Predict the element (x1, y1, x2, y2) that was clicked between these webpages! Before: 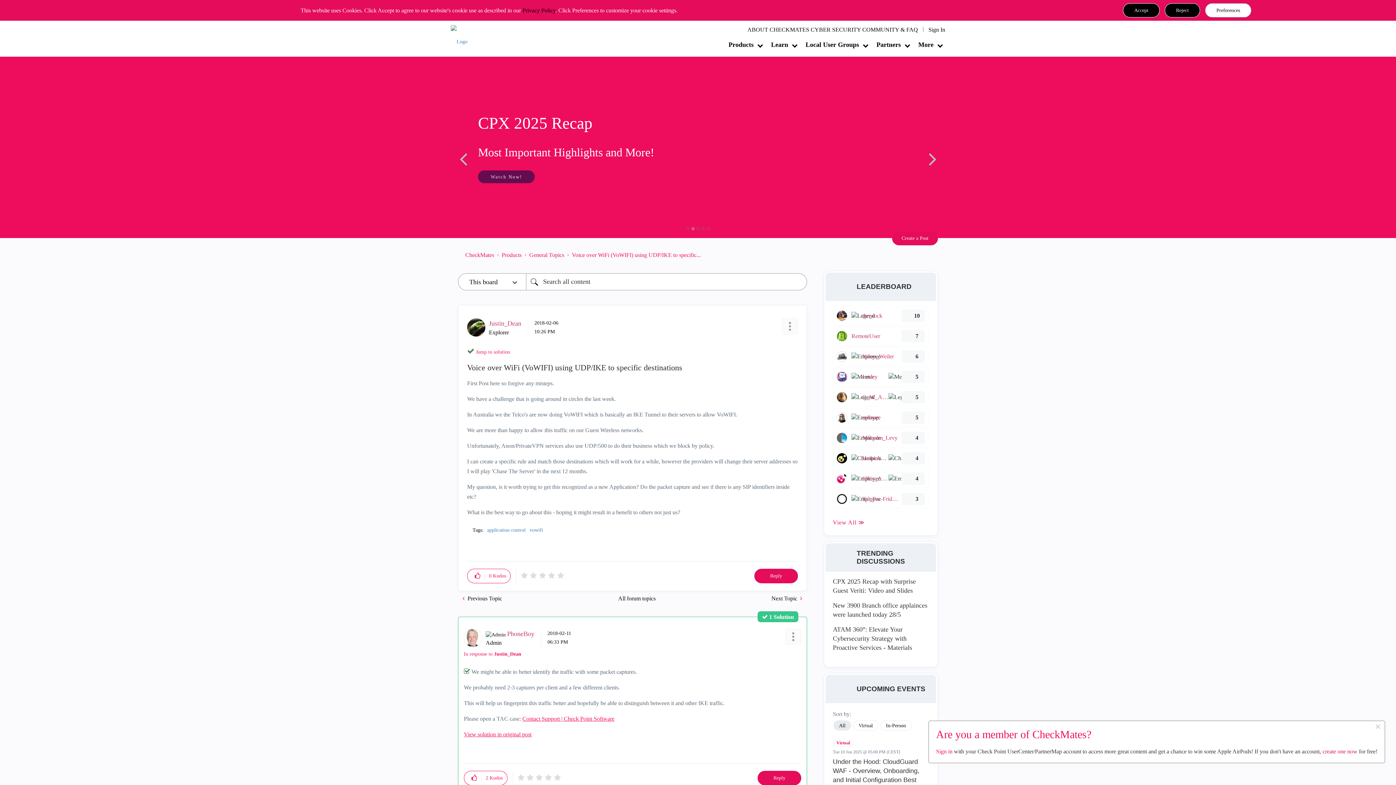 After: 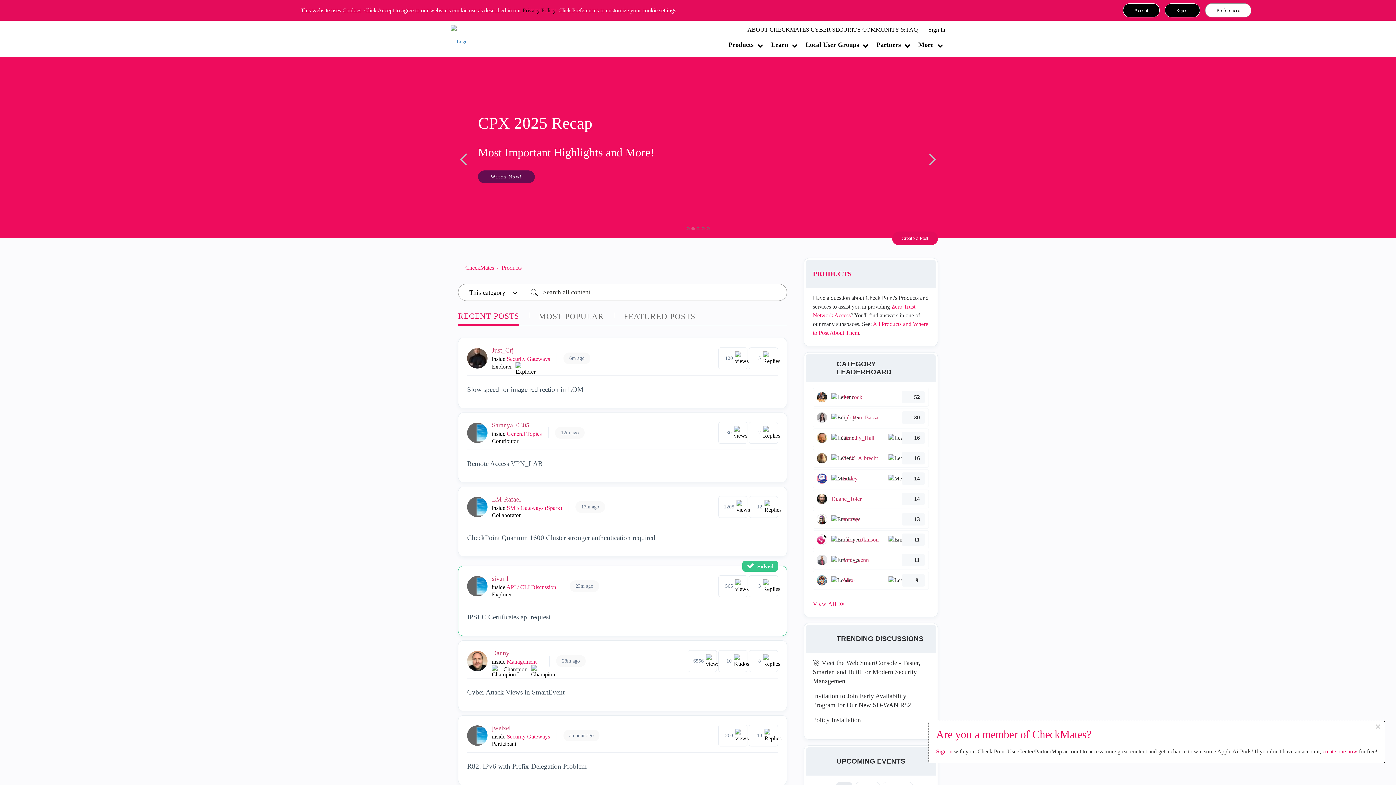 Action: bbox: (501, 252, 521, 258) label: Products